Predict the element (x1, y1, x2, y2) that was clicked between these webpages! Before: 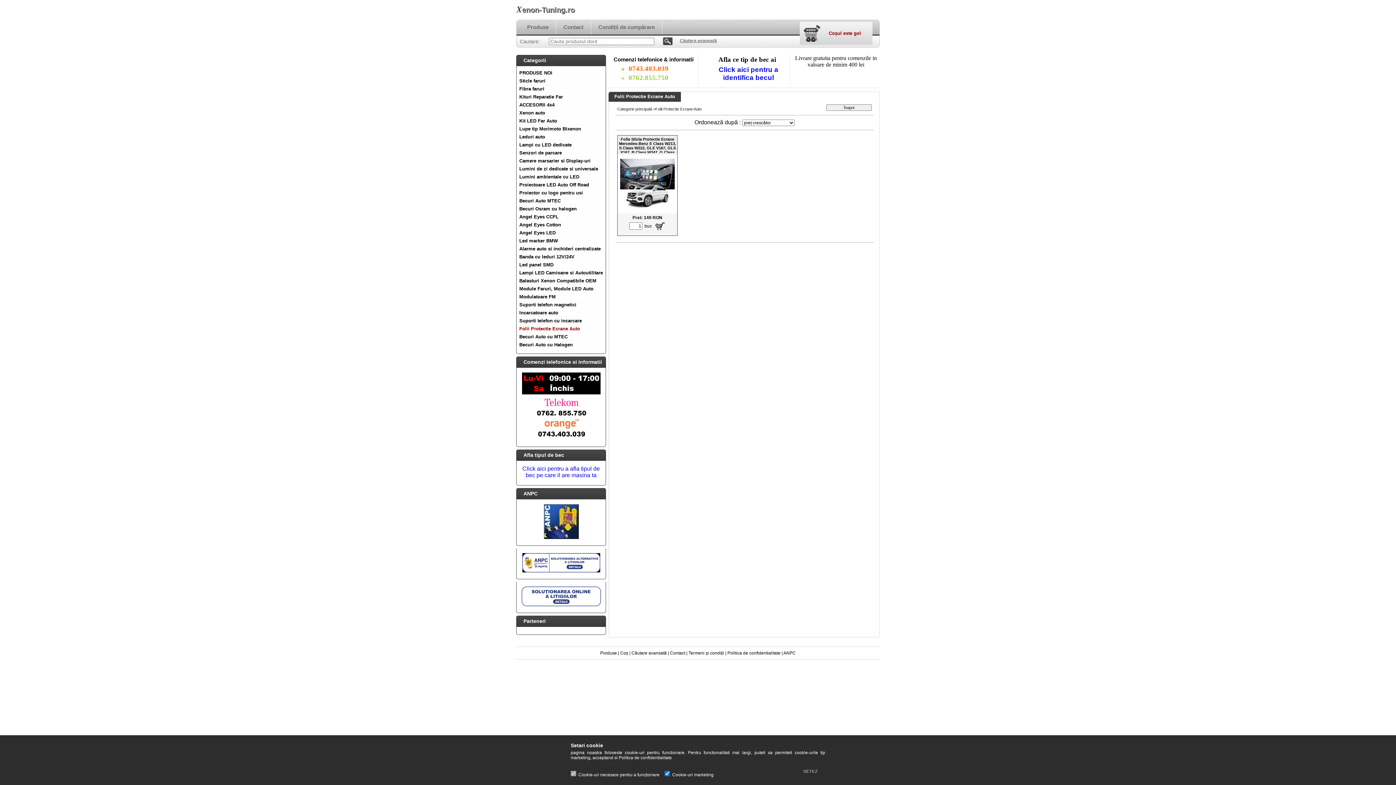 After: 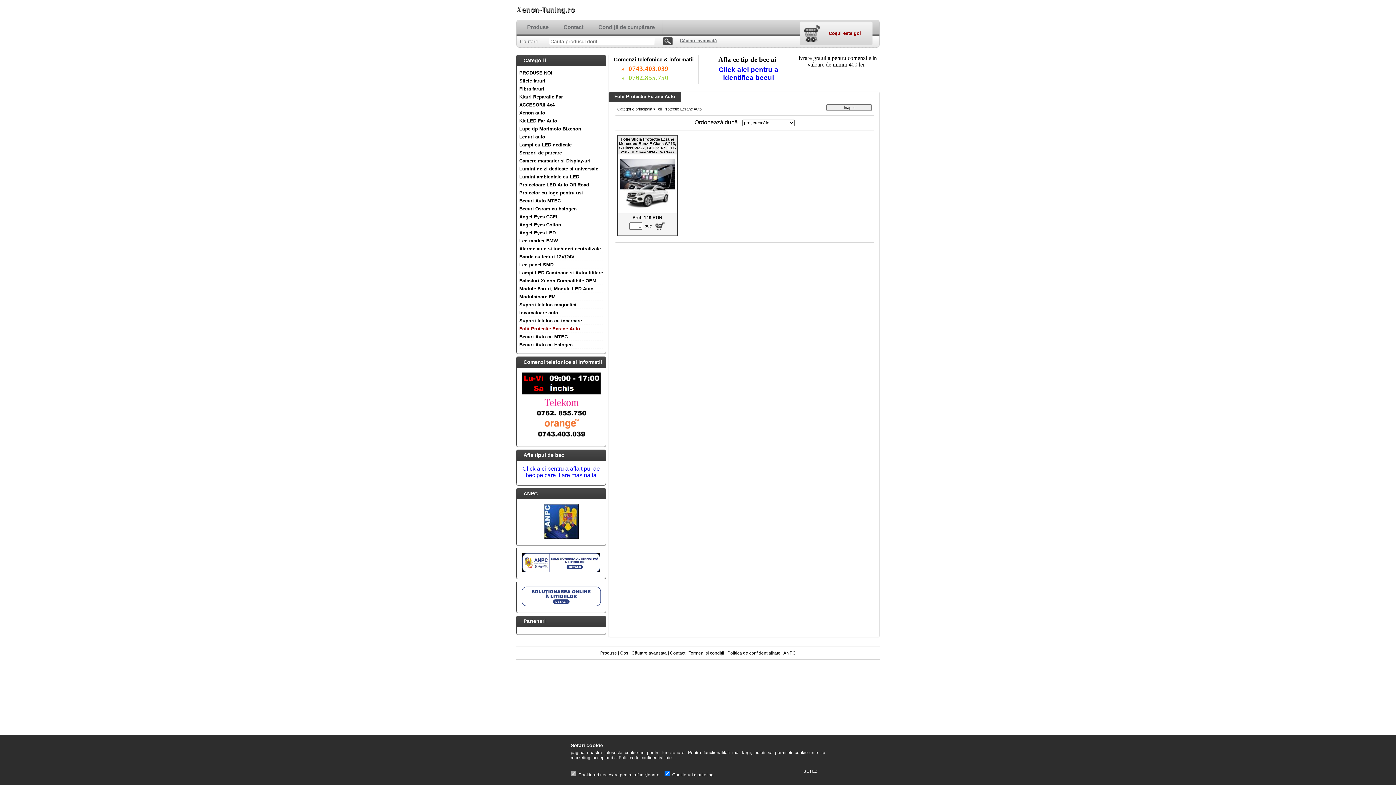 Action: label: Click aici pentru a afla tipul de bec pe care il are masina ta bbox: (522, 465, 600, 478)